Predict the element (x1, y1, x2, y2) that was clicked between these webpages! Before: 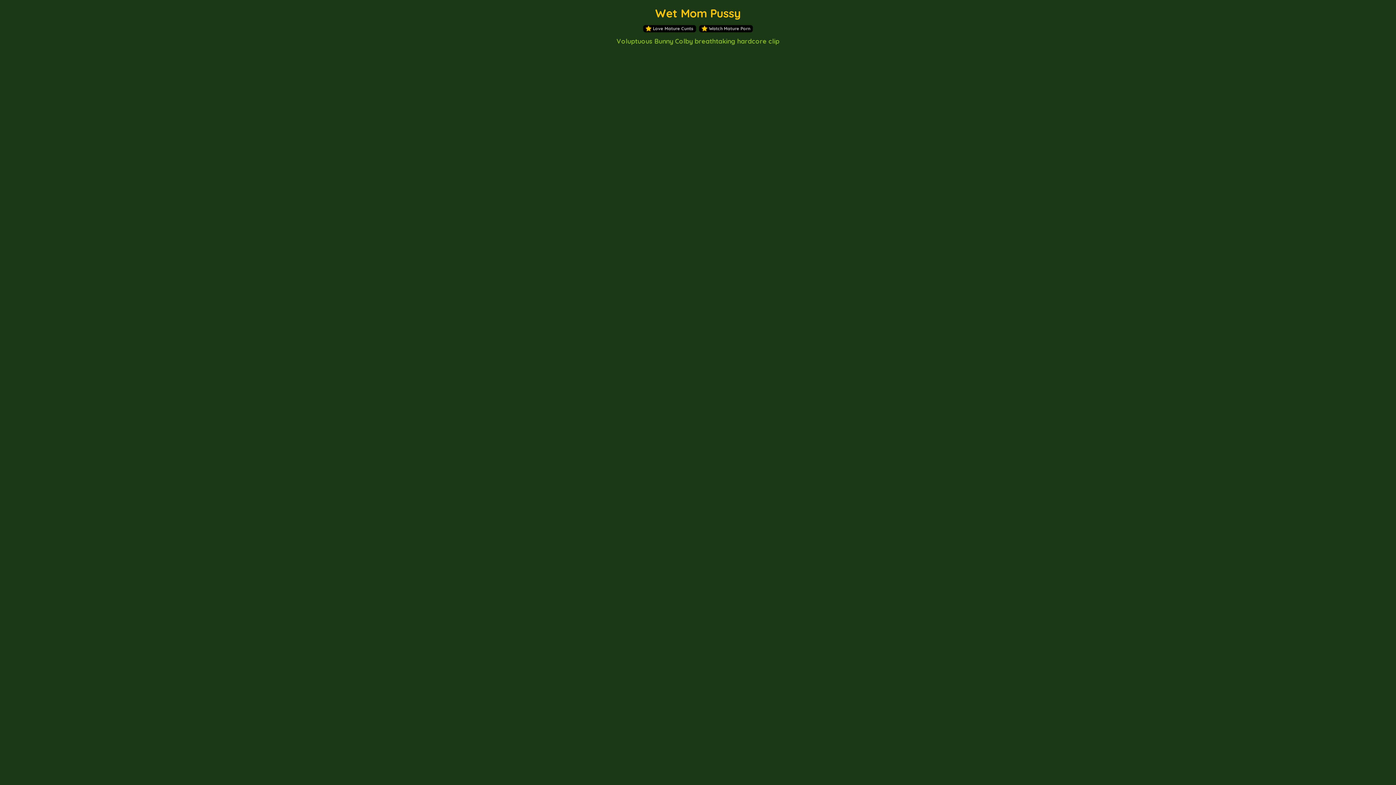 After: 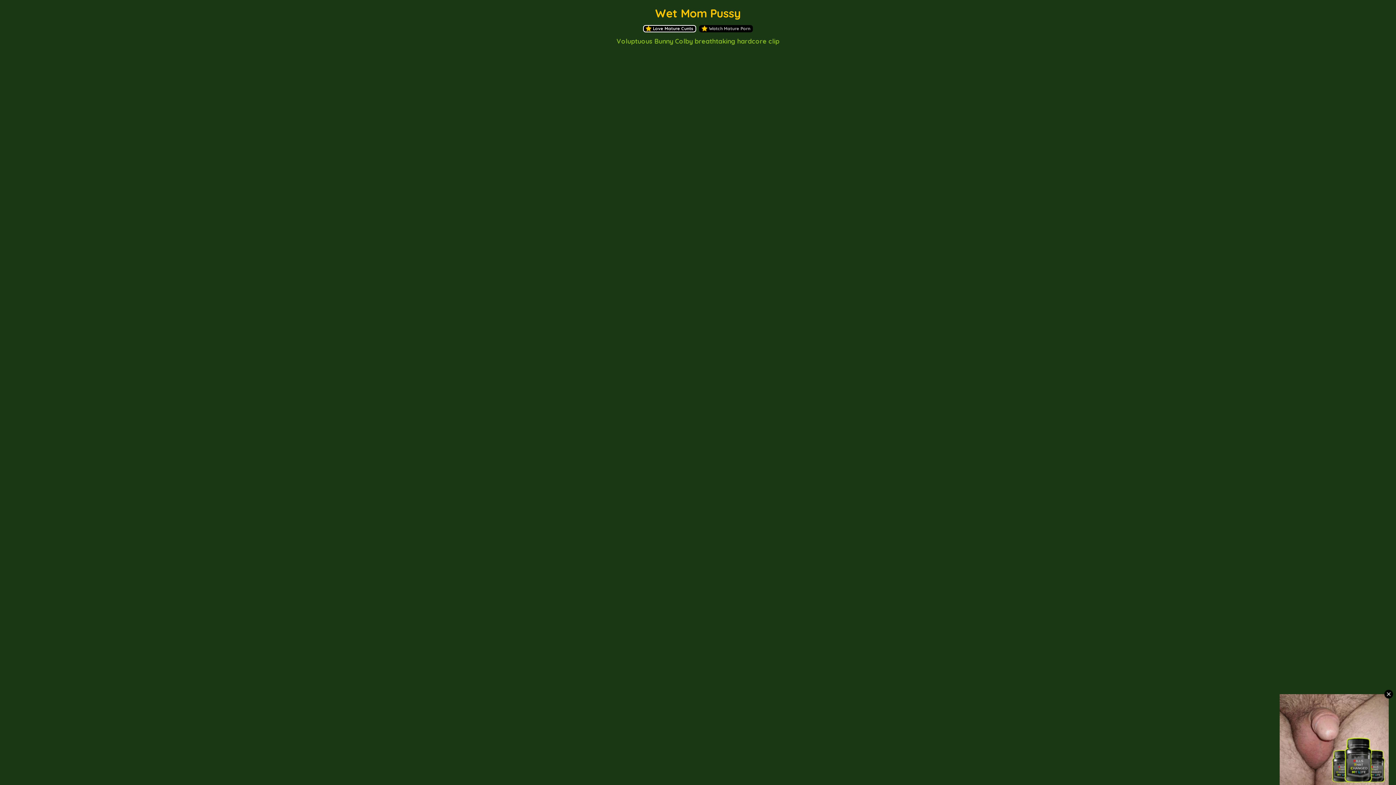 Action: label: Love Mature Cunts bbox: (643, 25, 696, 32)